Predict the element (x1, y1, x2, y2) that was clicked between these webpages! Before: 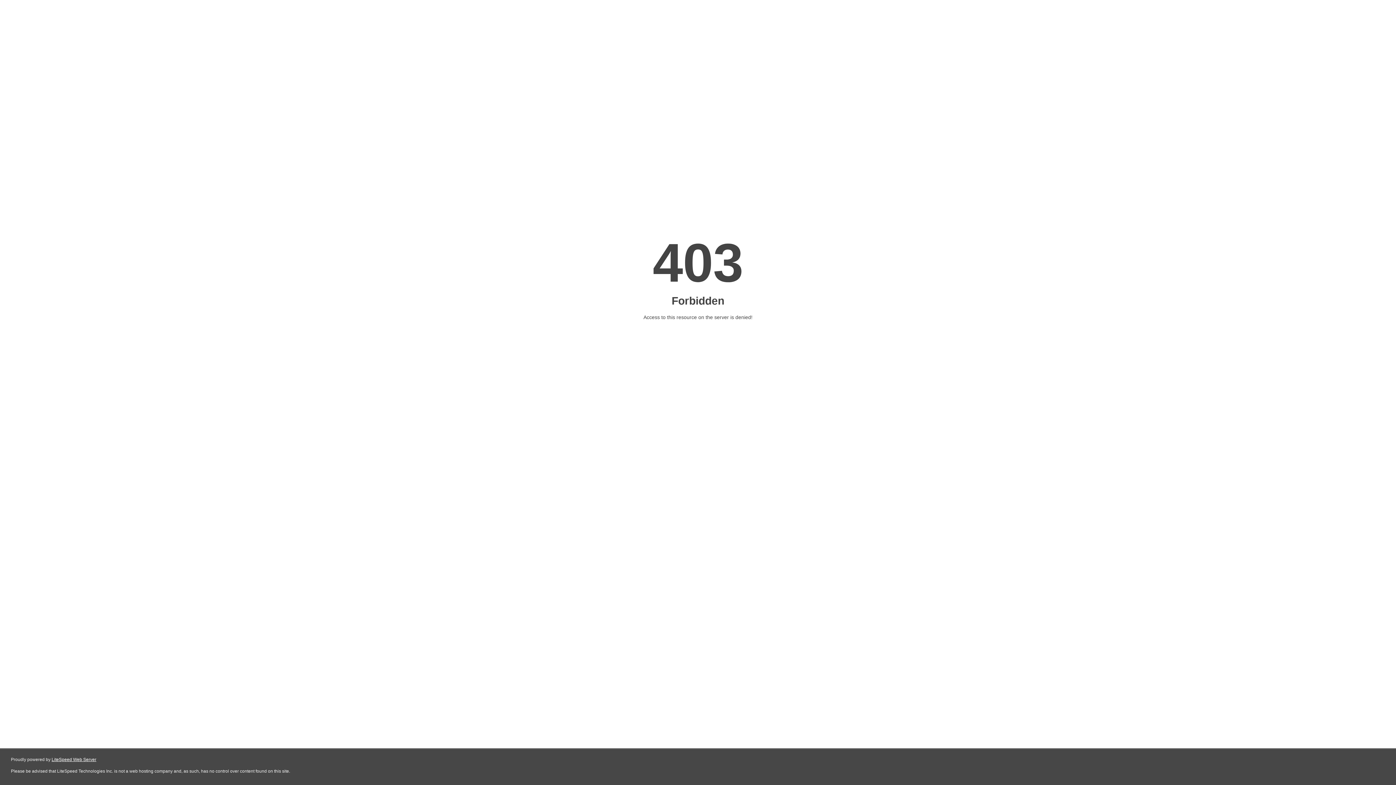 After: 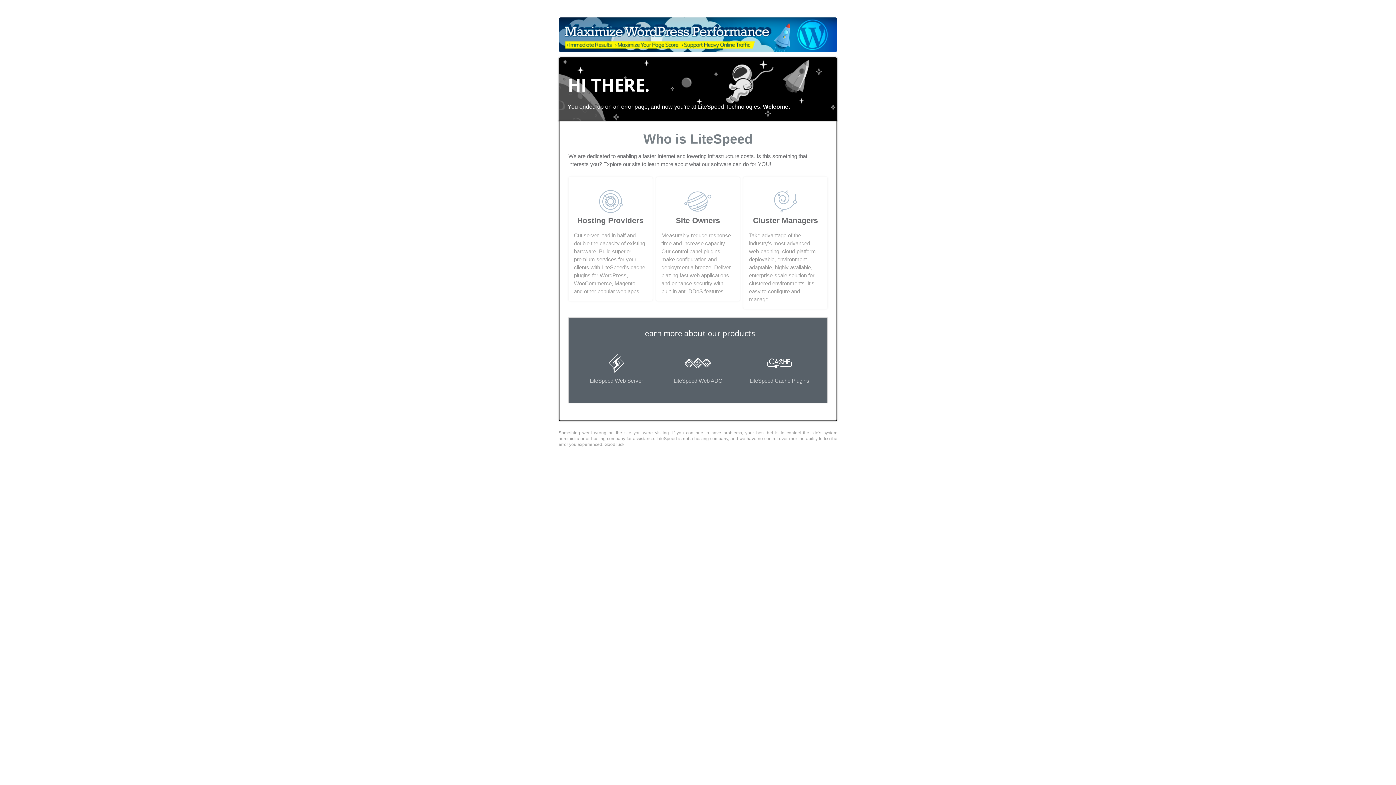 Action: bbox: (51, 757, 96, 762) label: LiteSpeed Web Server